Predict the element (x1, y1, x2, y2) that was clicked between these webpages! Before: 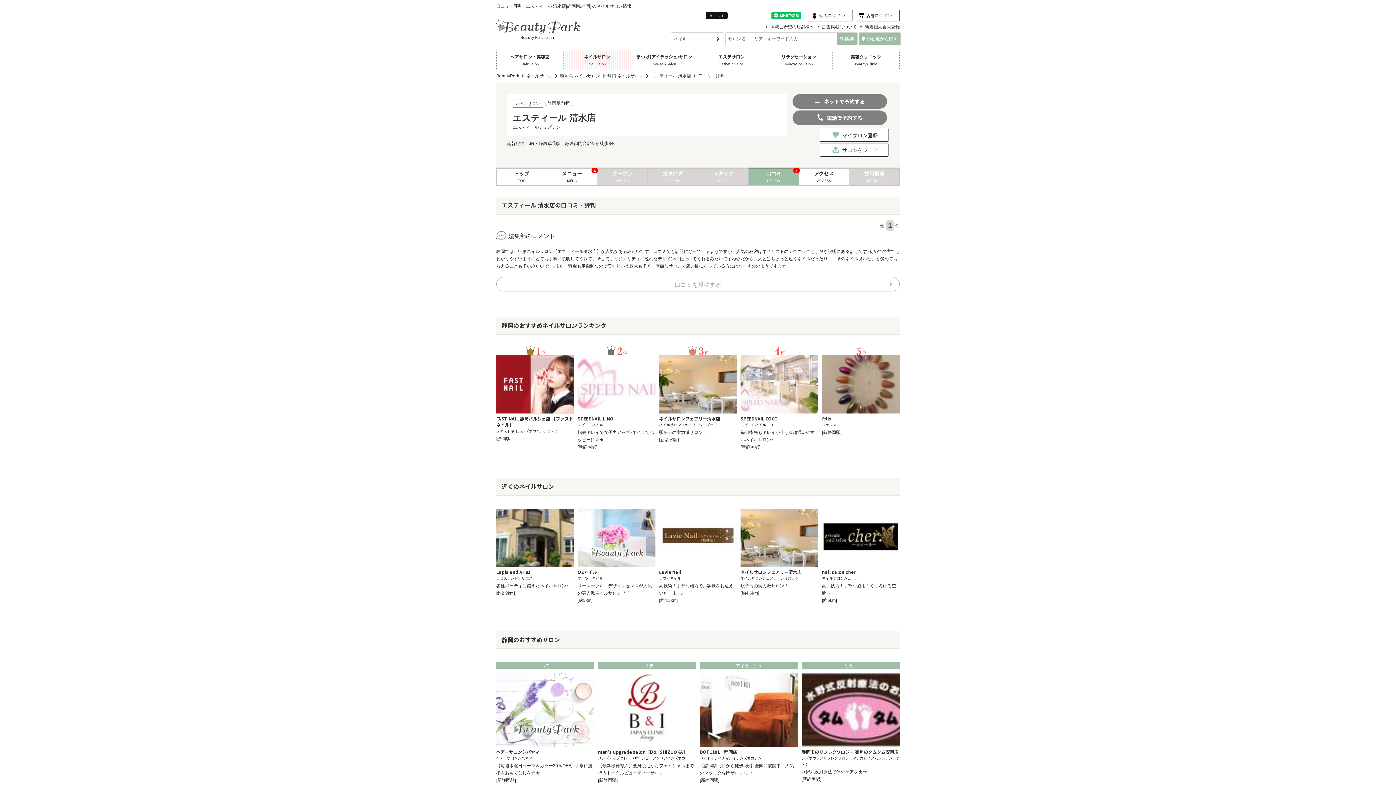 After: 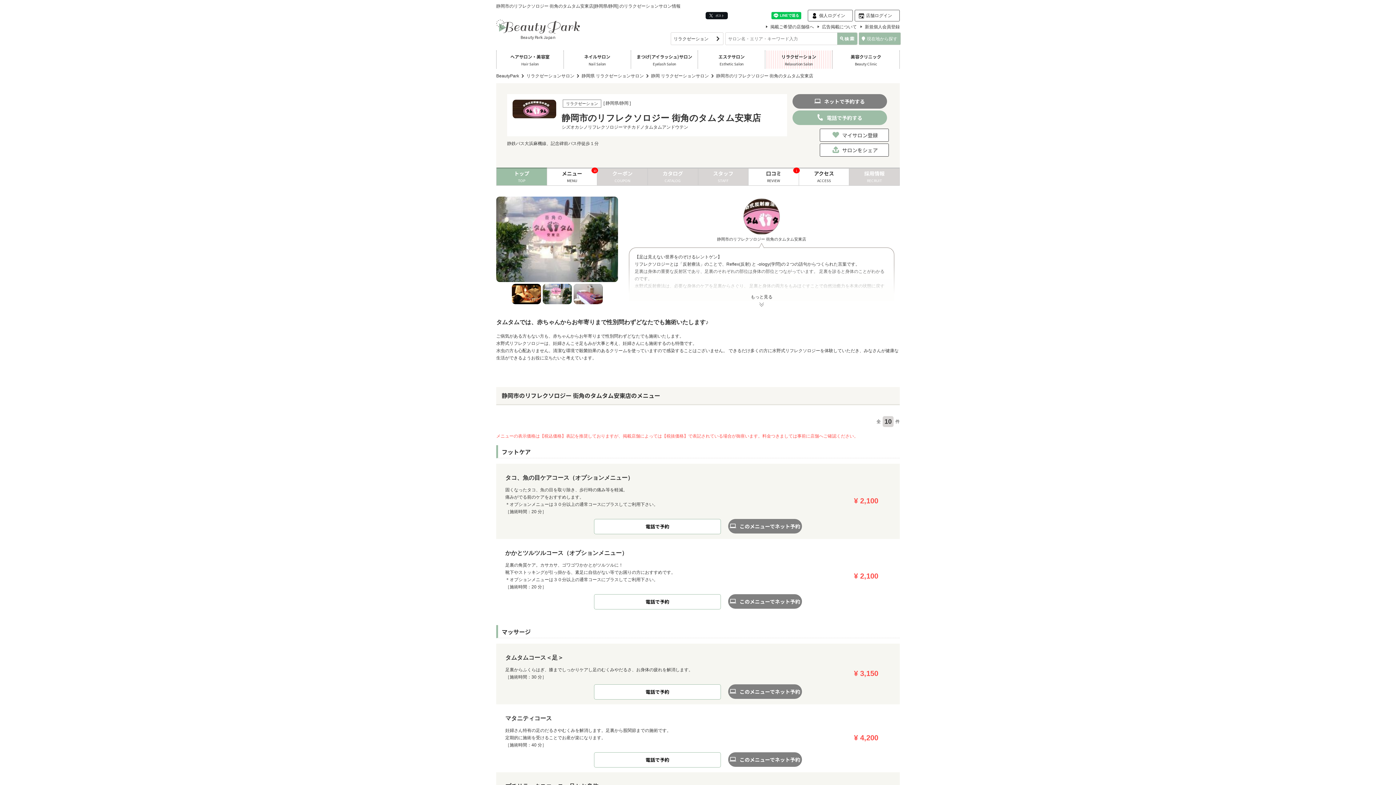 Action: bbox: (801, 673, 900, 747)